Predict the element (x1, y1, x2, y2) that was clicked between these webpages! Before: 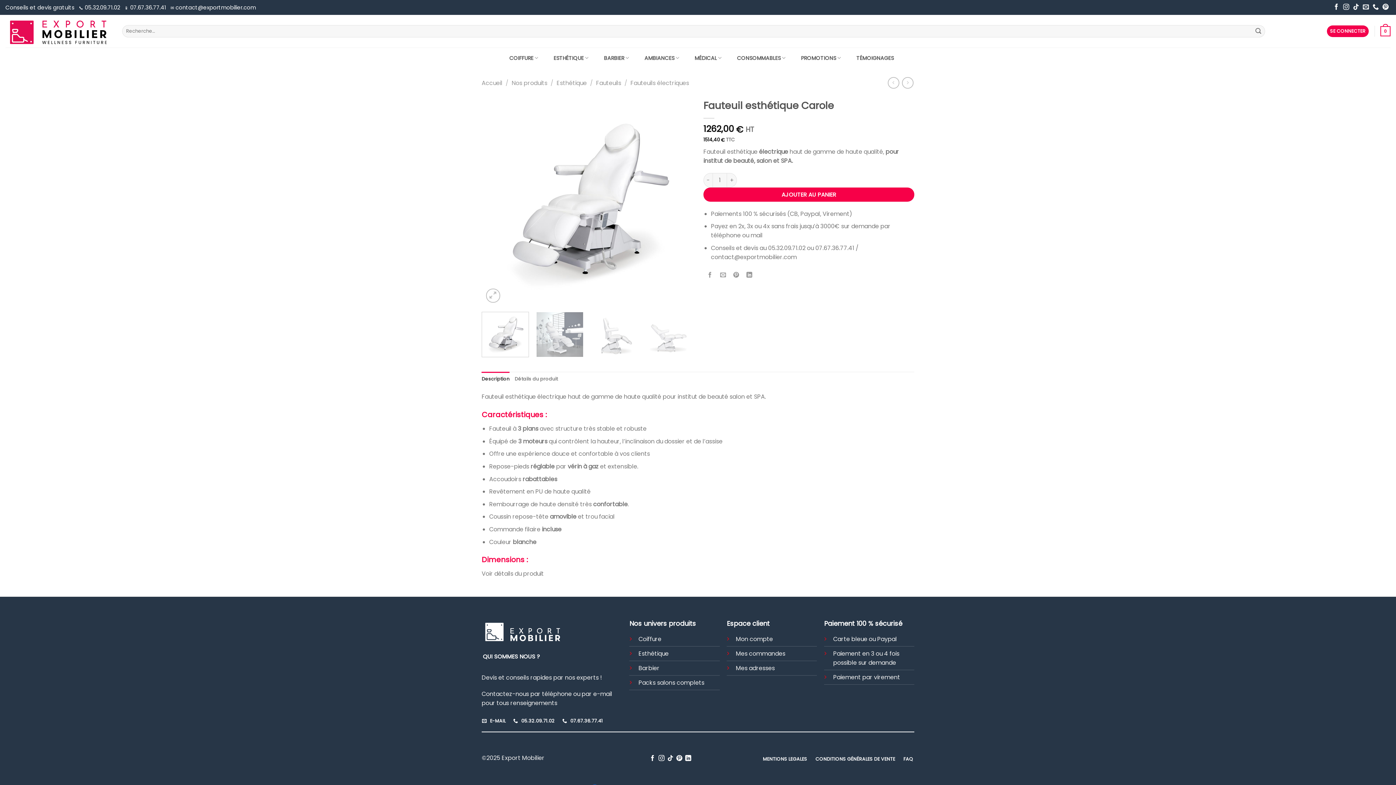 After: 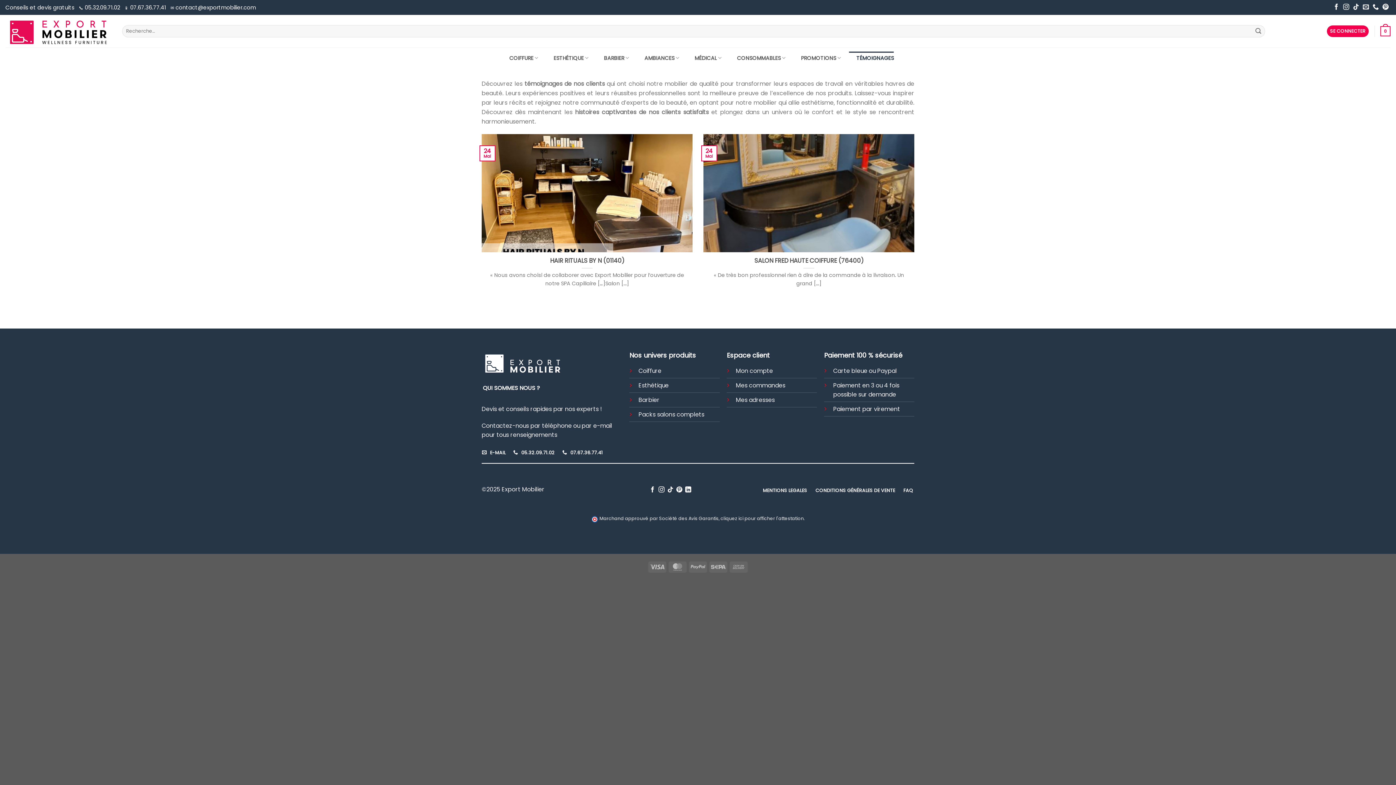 Action: label: TÉMOIGNAGES bbox: (849, 51, 894, 64)